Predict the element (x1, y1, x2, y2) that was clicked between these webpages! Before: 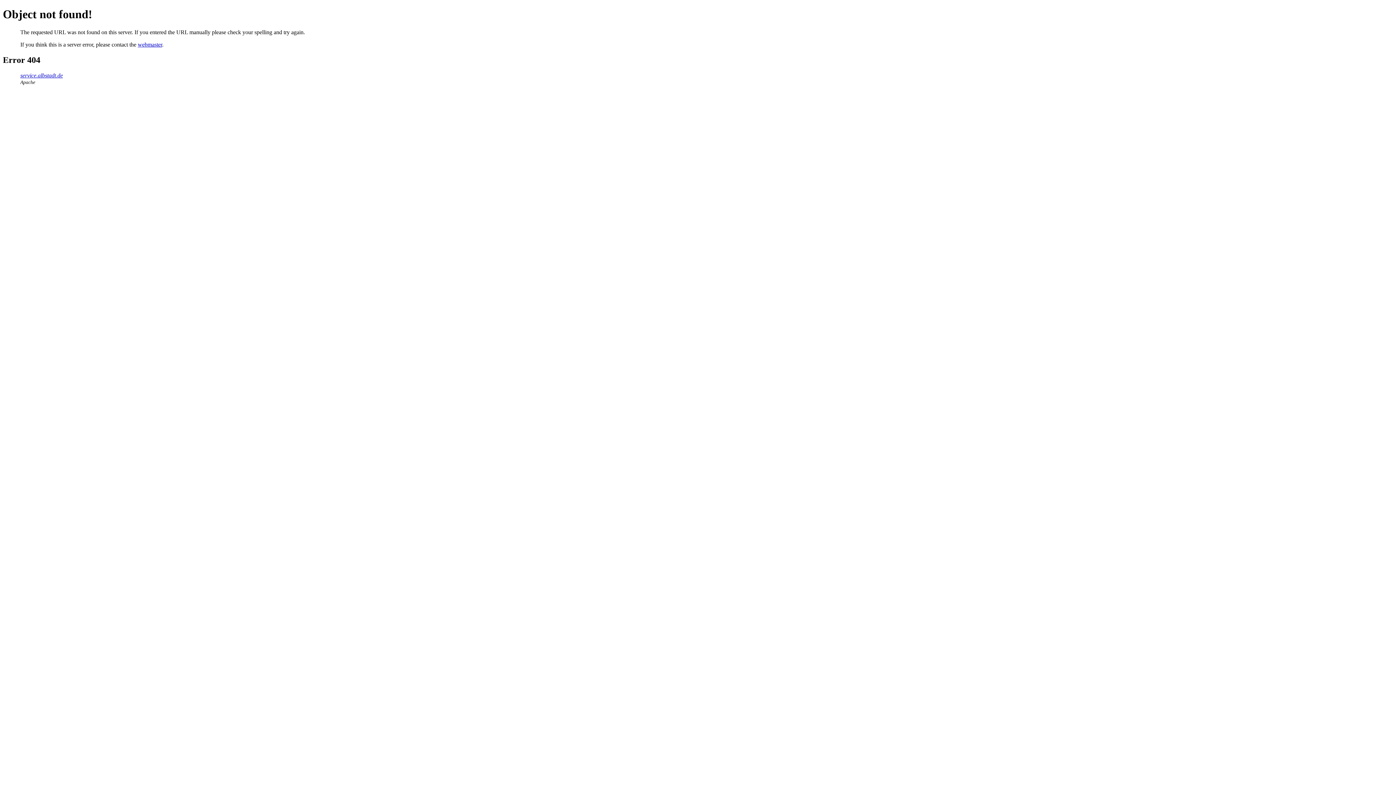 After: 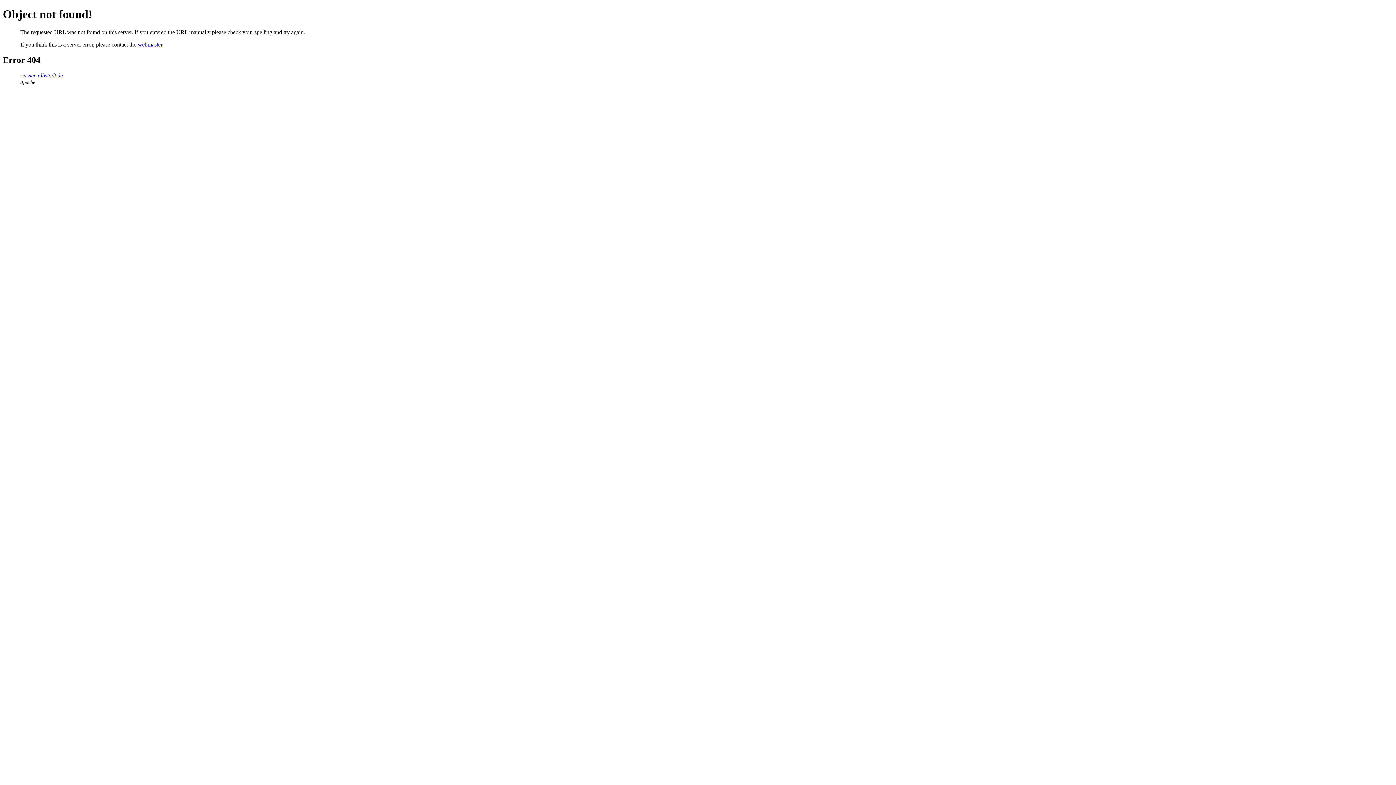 Action: bbox: (137, 41, 162, 47) label: webmaster